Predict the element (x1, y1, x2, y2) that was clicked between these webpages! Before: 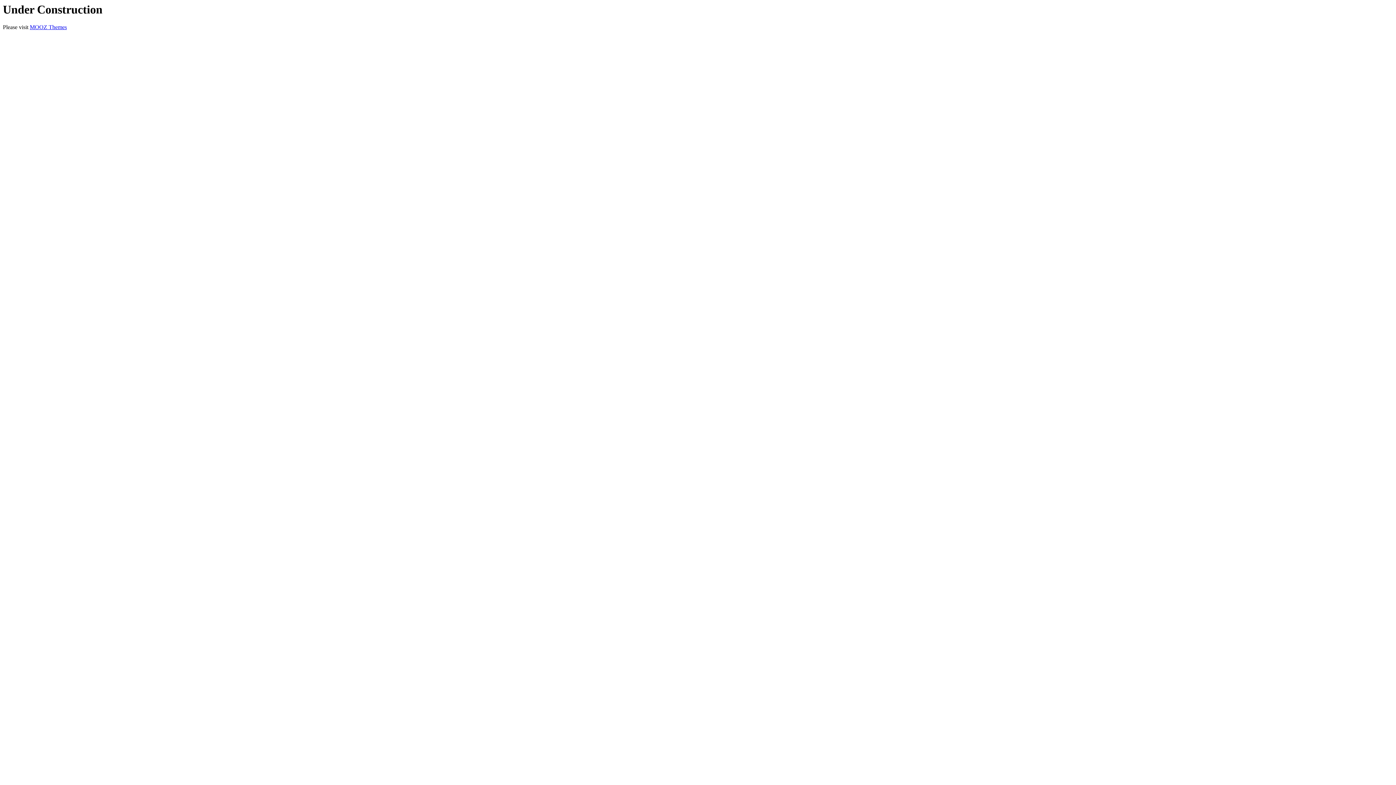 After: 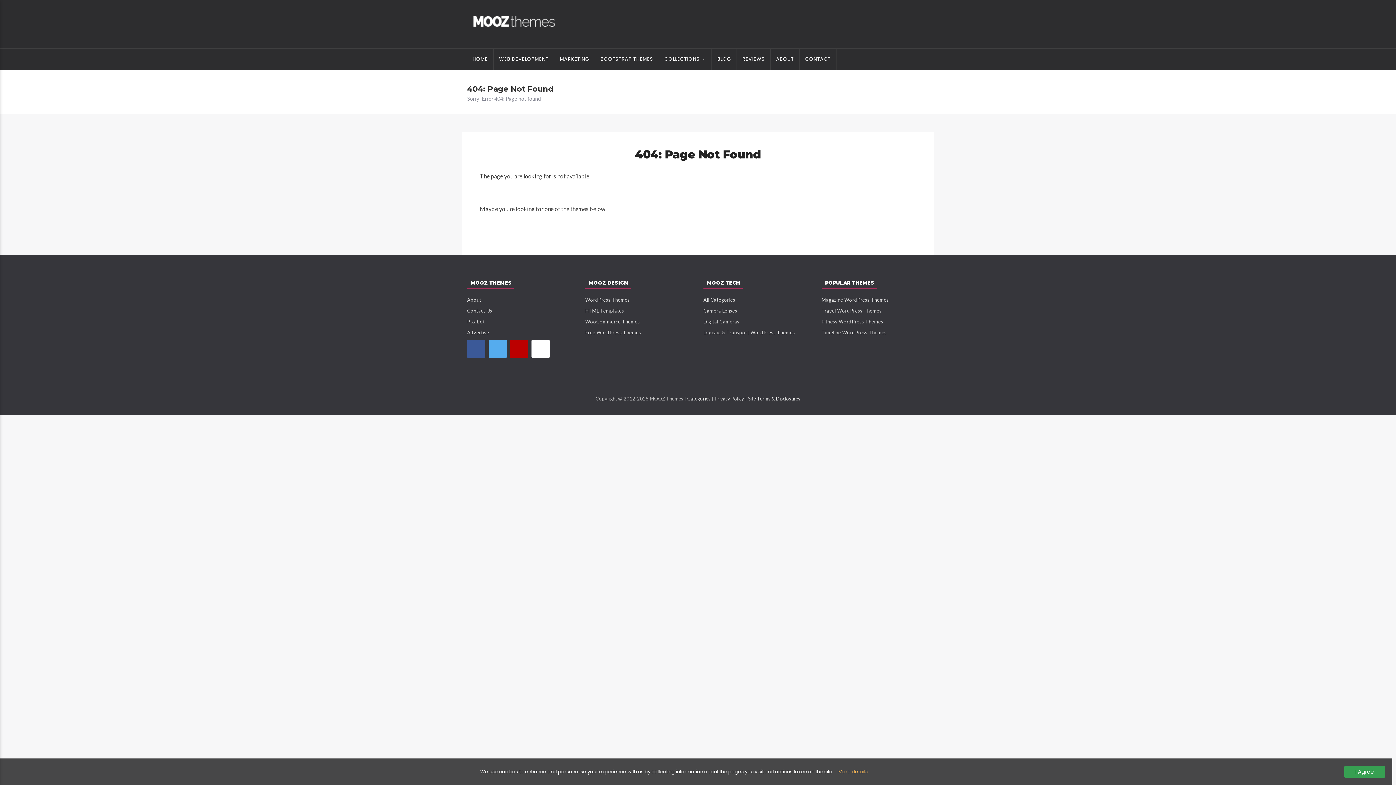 Action: label: MOOZ Themes bbox: (29, 24, 66, 30)